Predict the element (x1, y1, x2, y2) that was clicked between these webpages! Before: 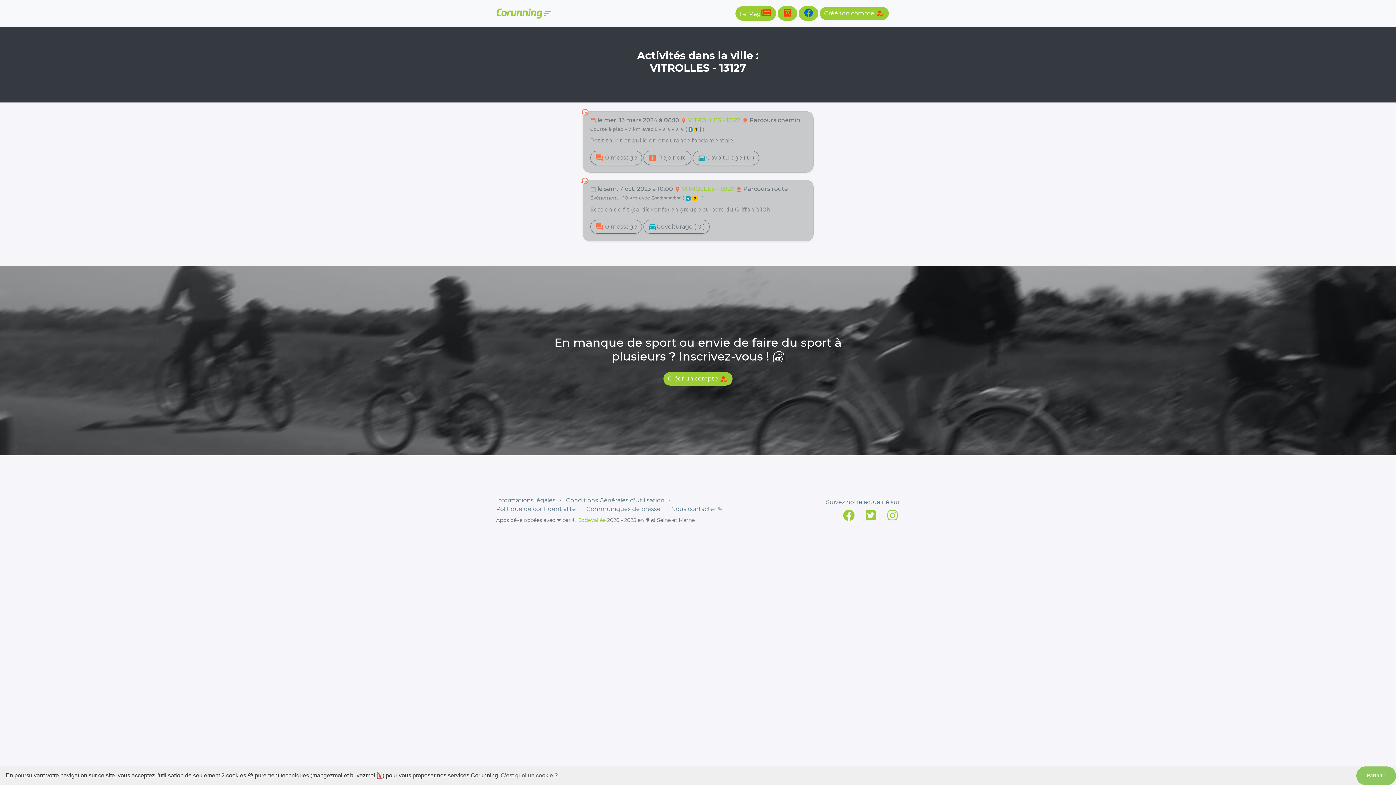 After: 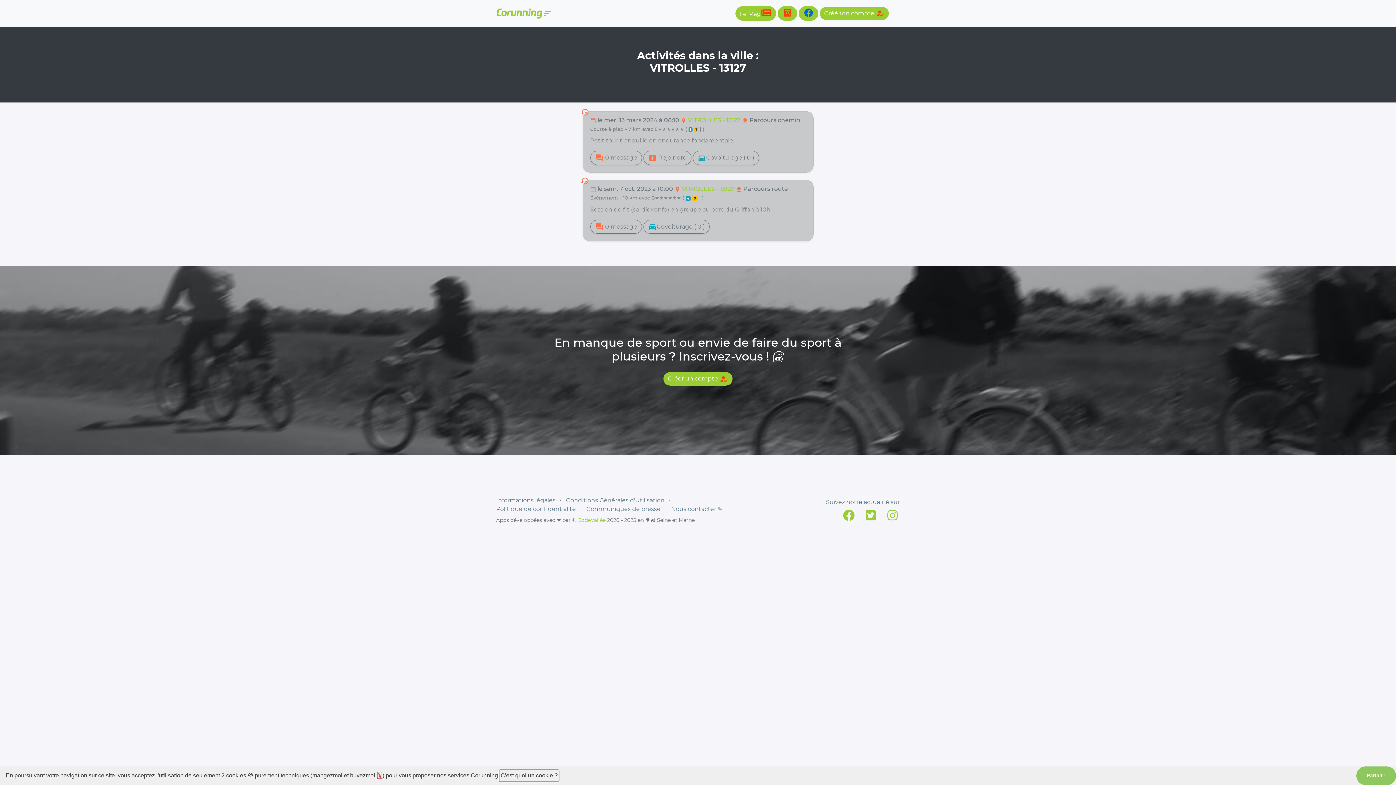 Action: bbox: (499, 770, 559, 781) label: learn more about cookies